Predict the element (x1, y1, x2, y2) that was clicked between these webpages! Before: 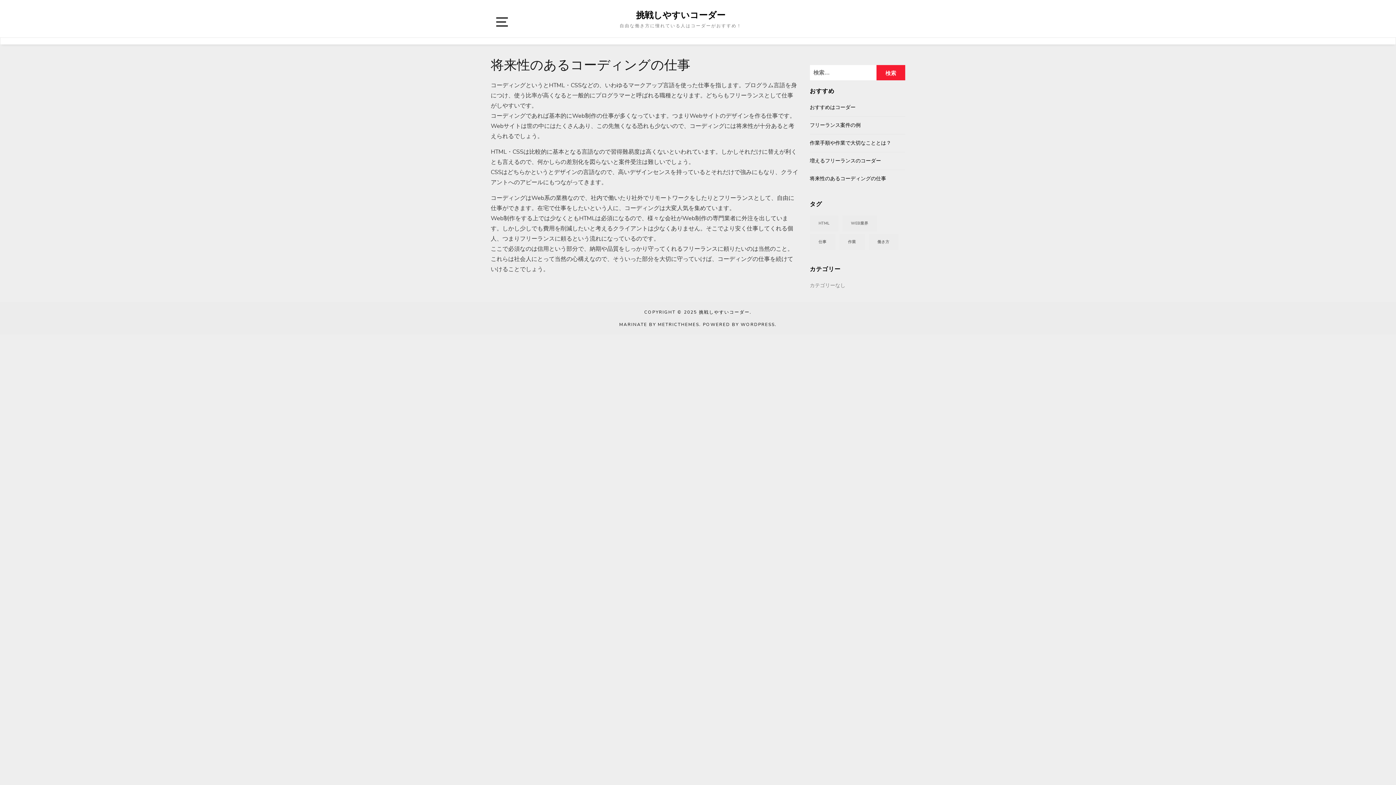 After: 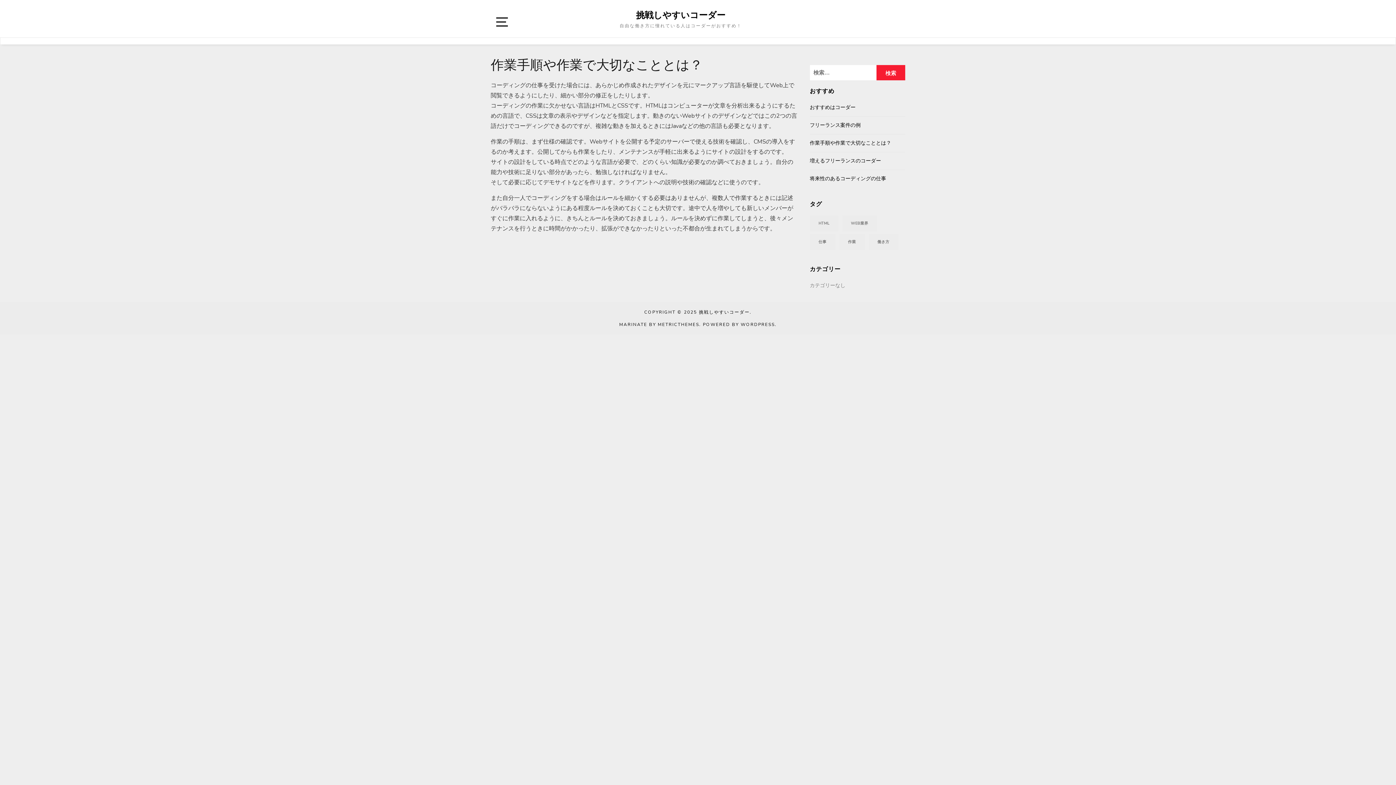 Action: label: 作業手順や作業で大切なこととは？ bbox: (810, 139, 891, 147)